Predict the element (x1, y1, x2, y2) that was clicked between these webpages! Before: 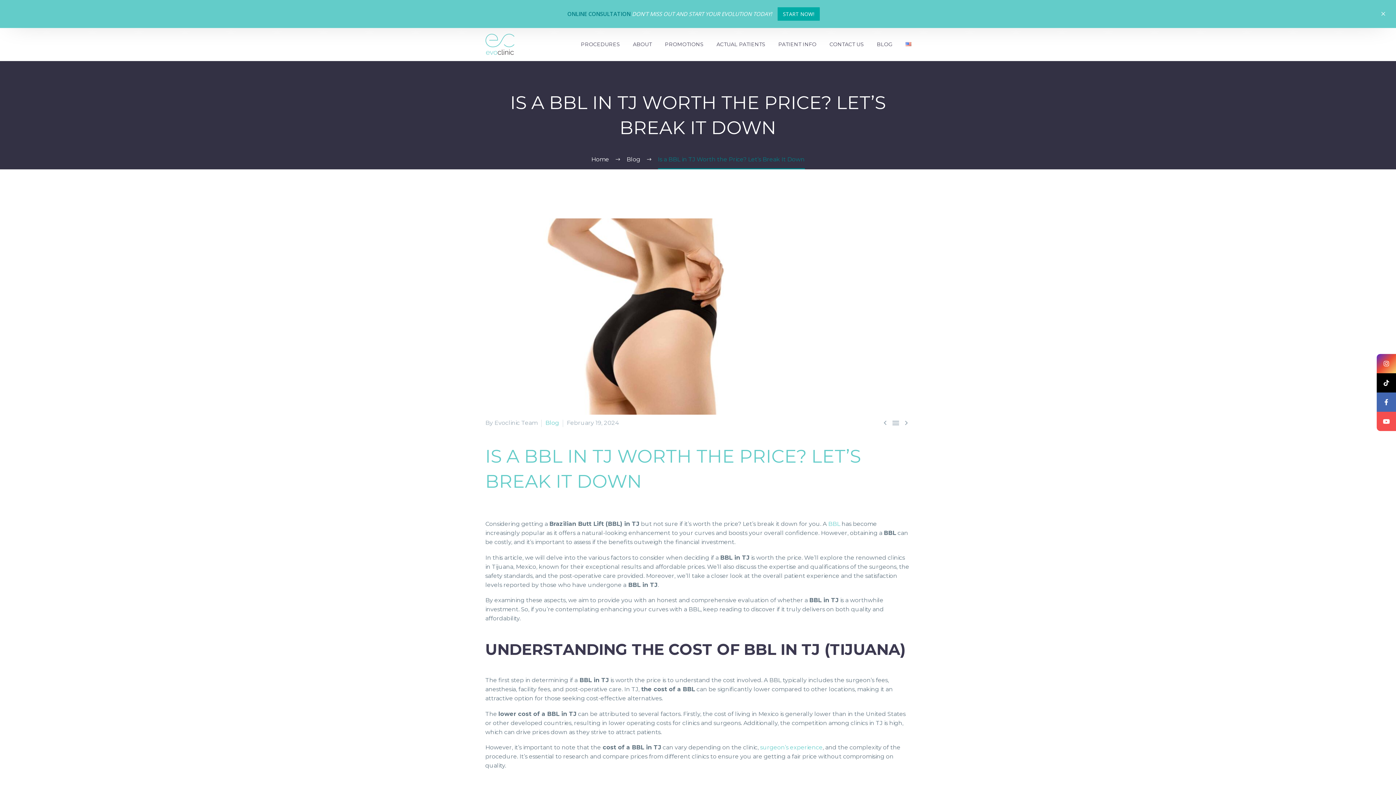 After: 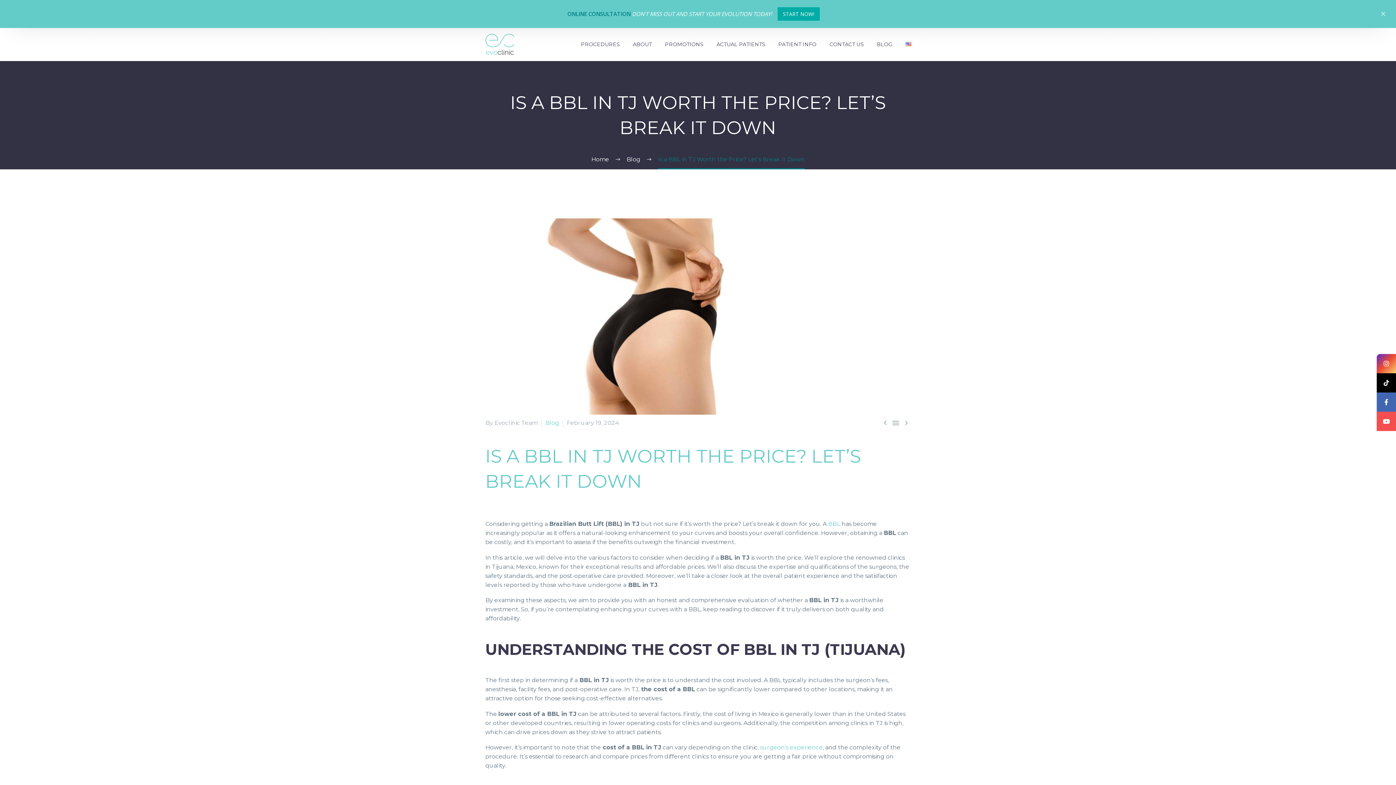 Action: bbox: (1377, 412, 1396, 431)